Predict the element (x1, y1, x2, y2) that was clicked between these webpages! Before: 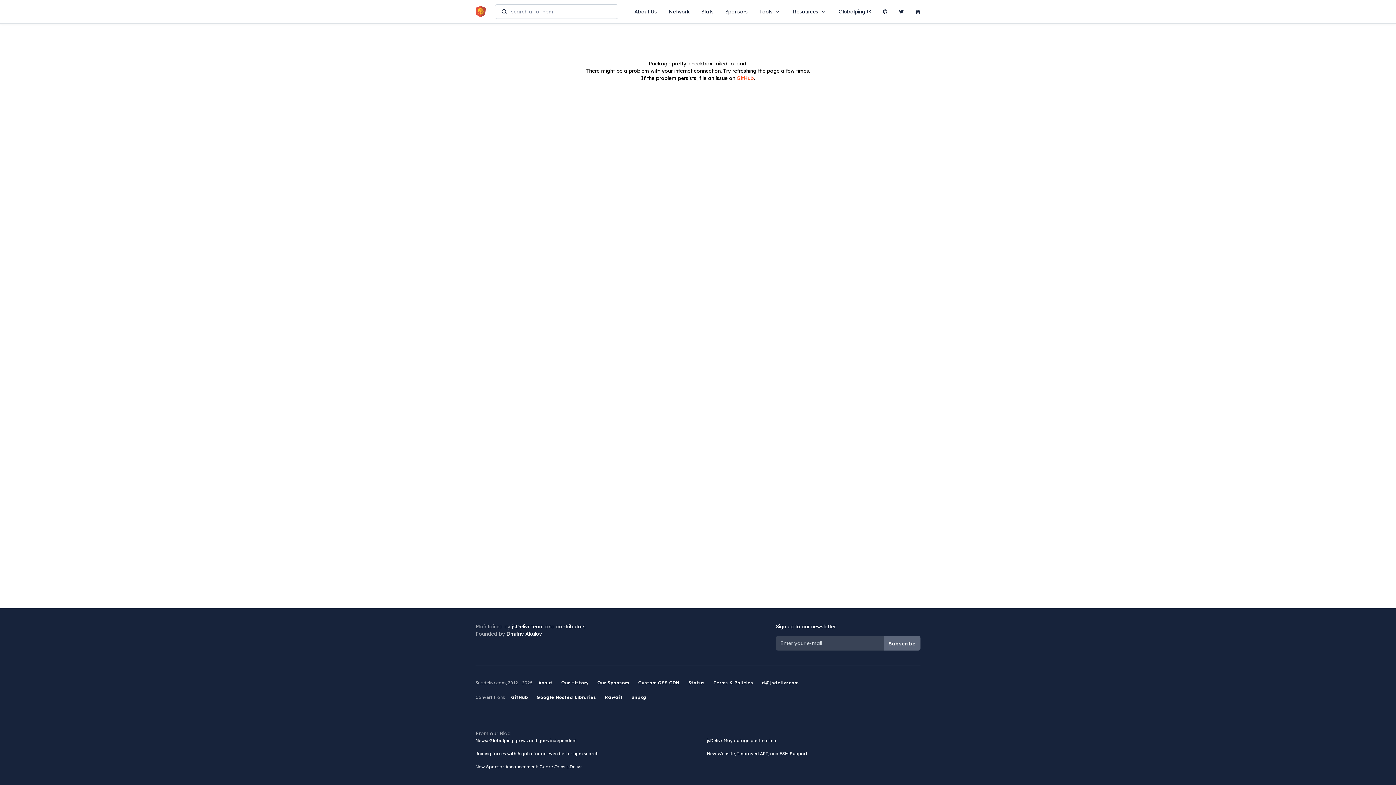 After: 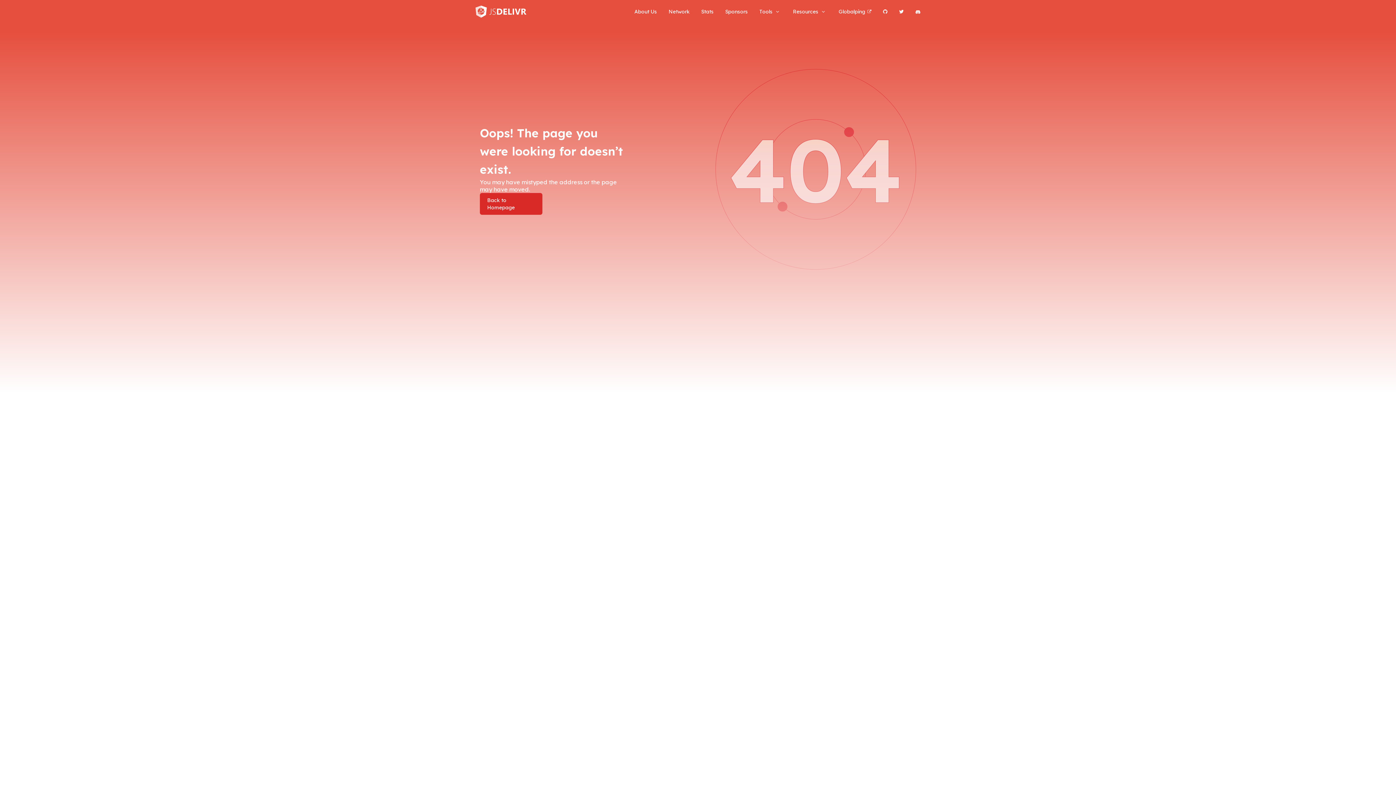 Action: bbox: (605, 694, 622, 700) label: RawGit